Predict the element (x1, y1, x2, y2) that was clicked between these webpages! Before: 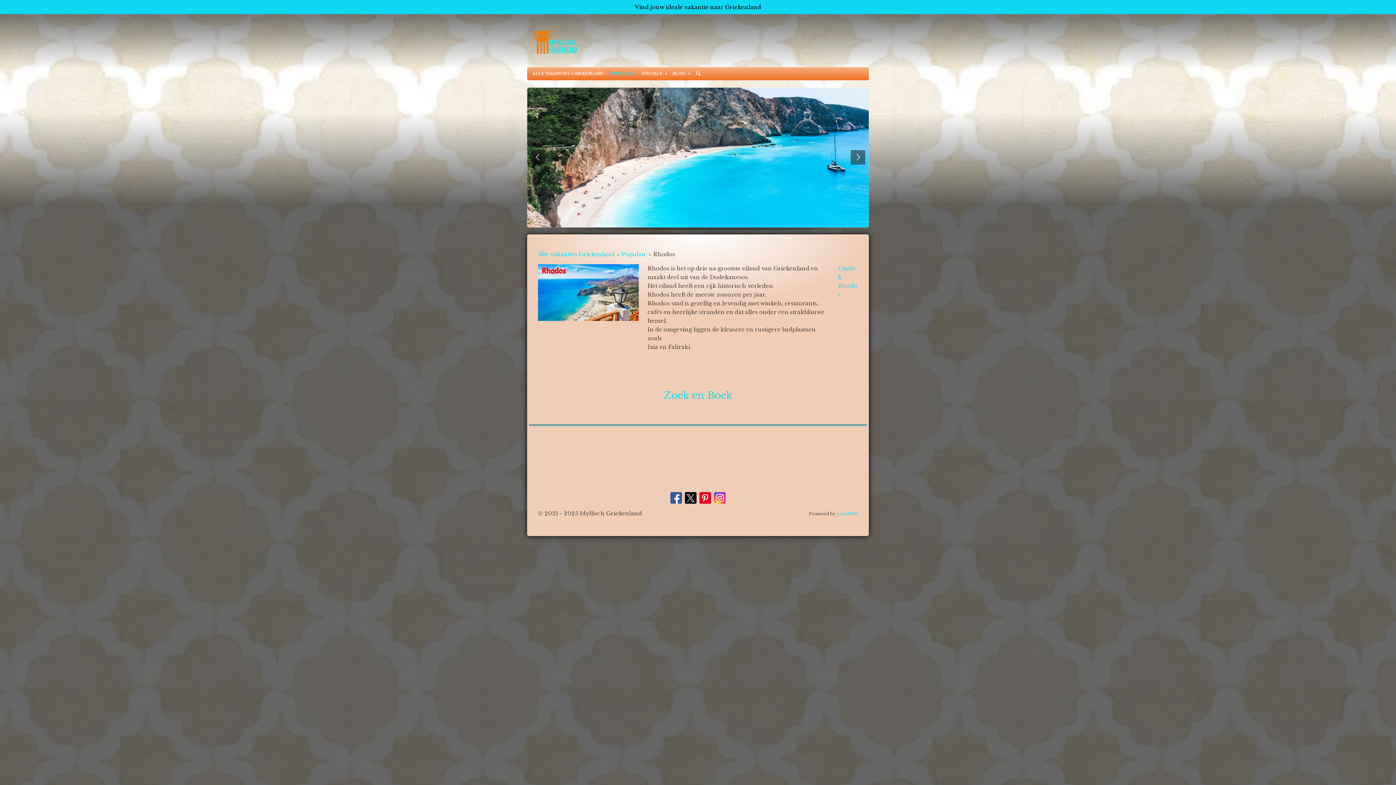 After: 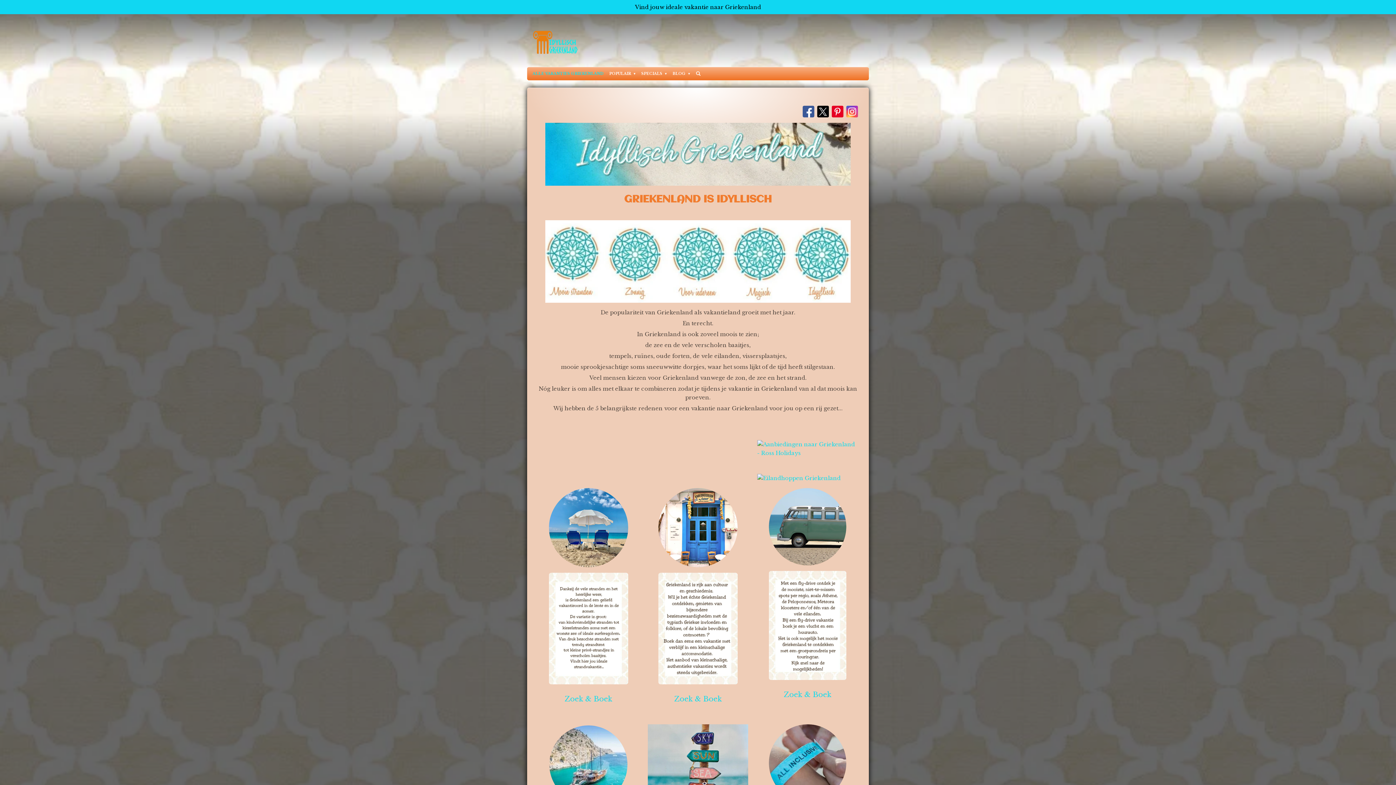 Action: bbox: (530, 28, 580, 55)